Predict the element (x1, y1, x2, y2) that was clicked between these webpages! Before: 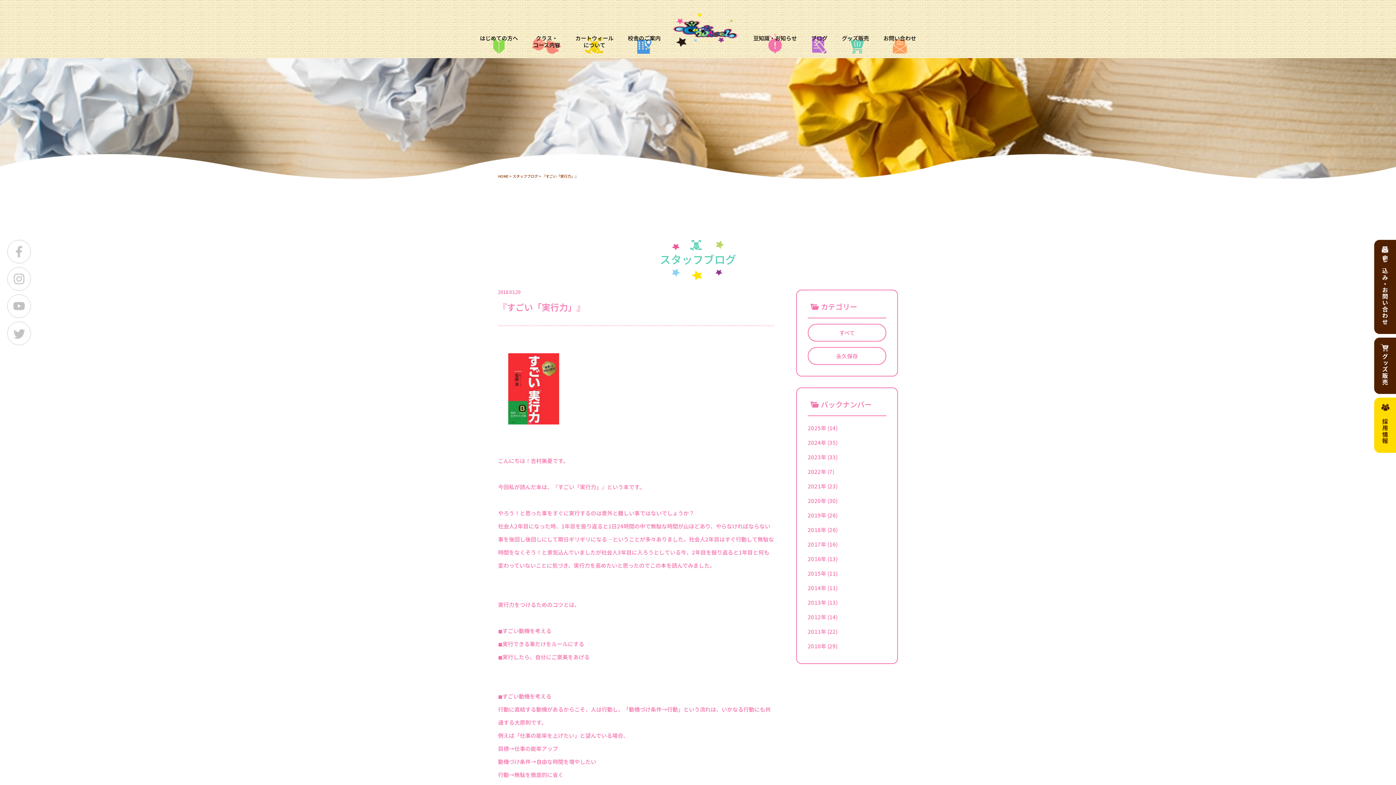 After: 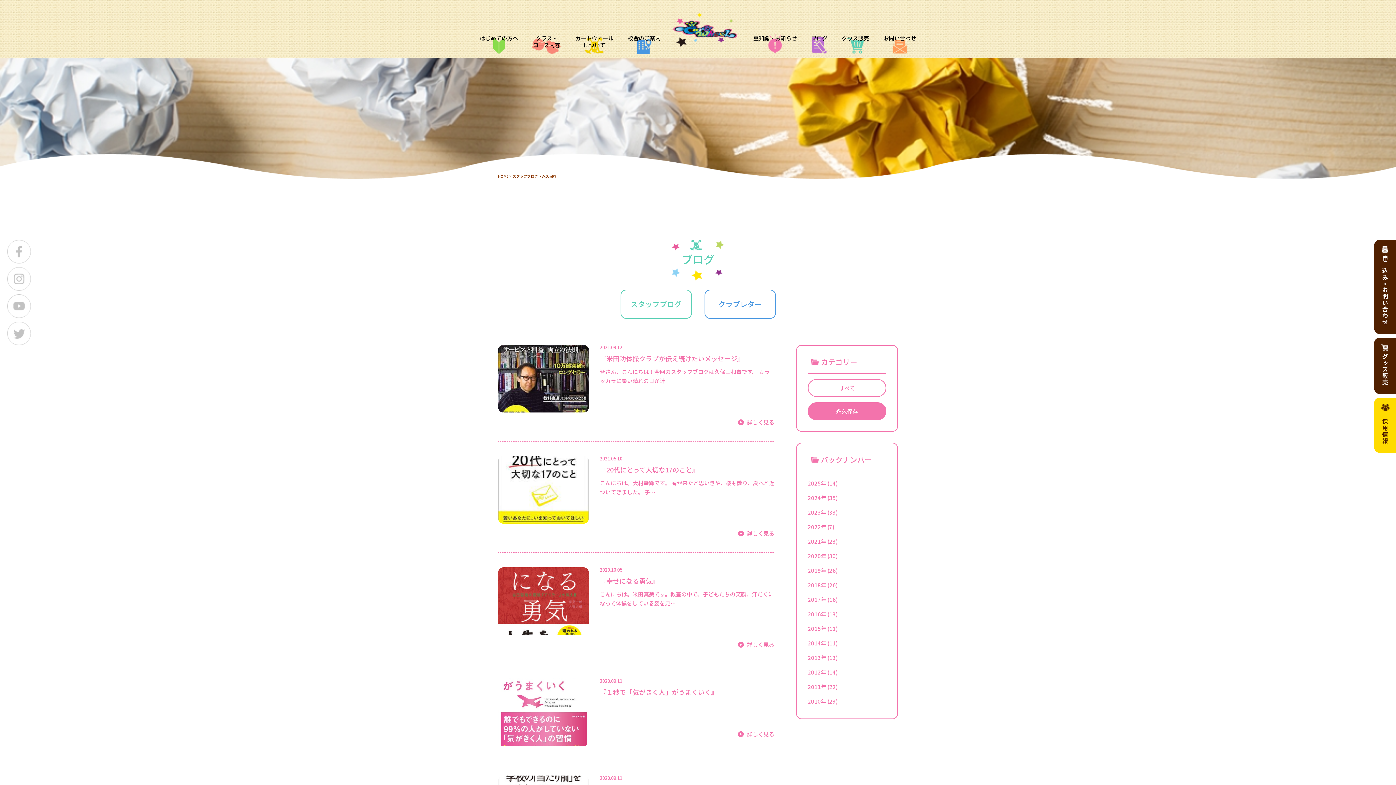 Action: label: 永久保存 bbox: (808, 347, 886, 365)